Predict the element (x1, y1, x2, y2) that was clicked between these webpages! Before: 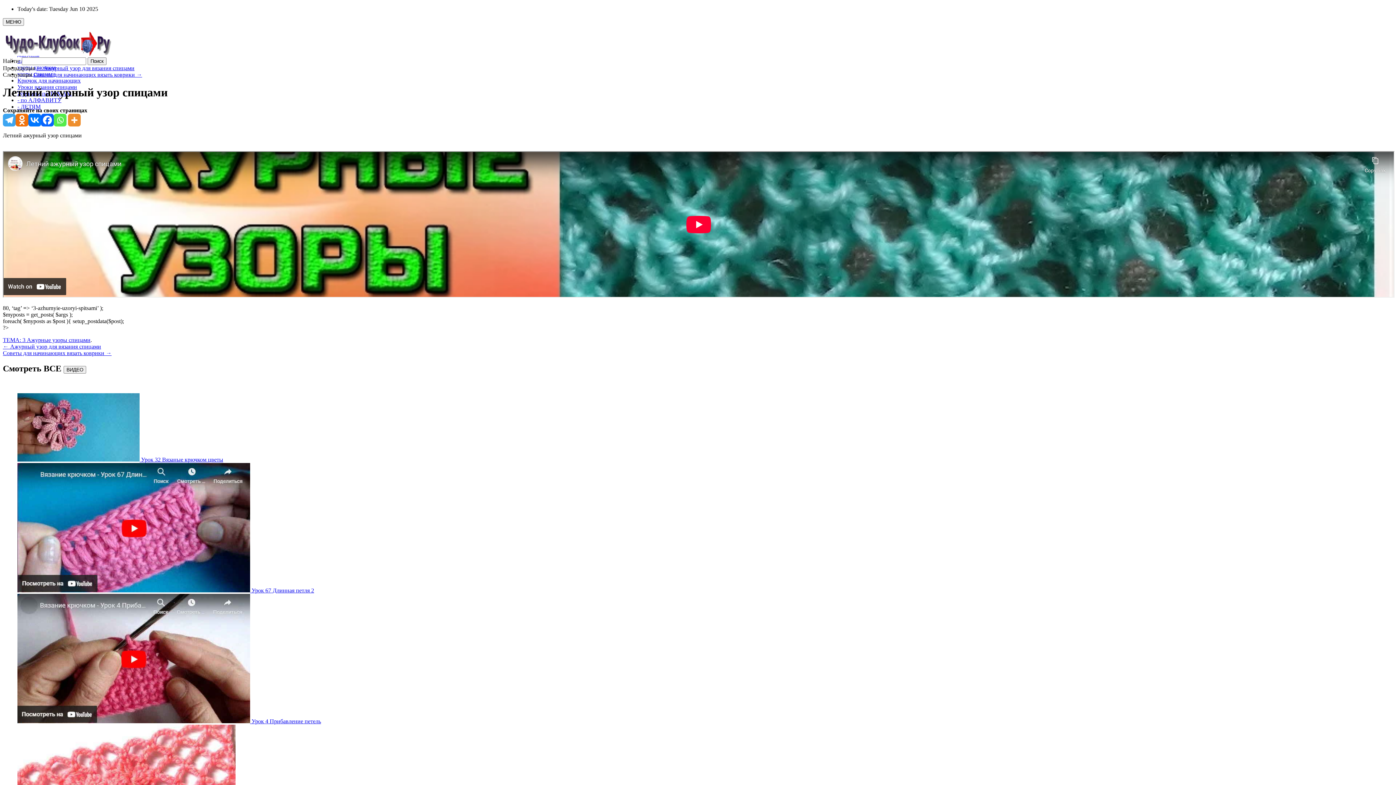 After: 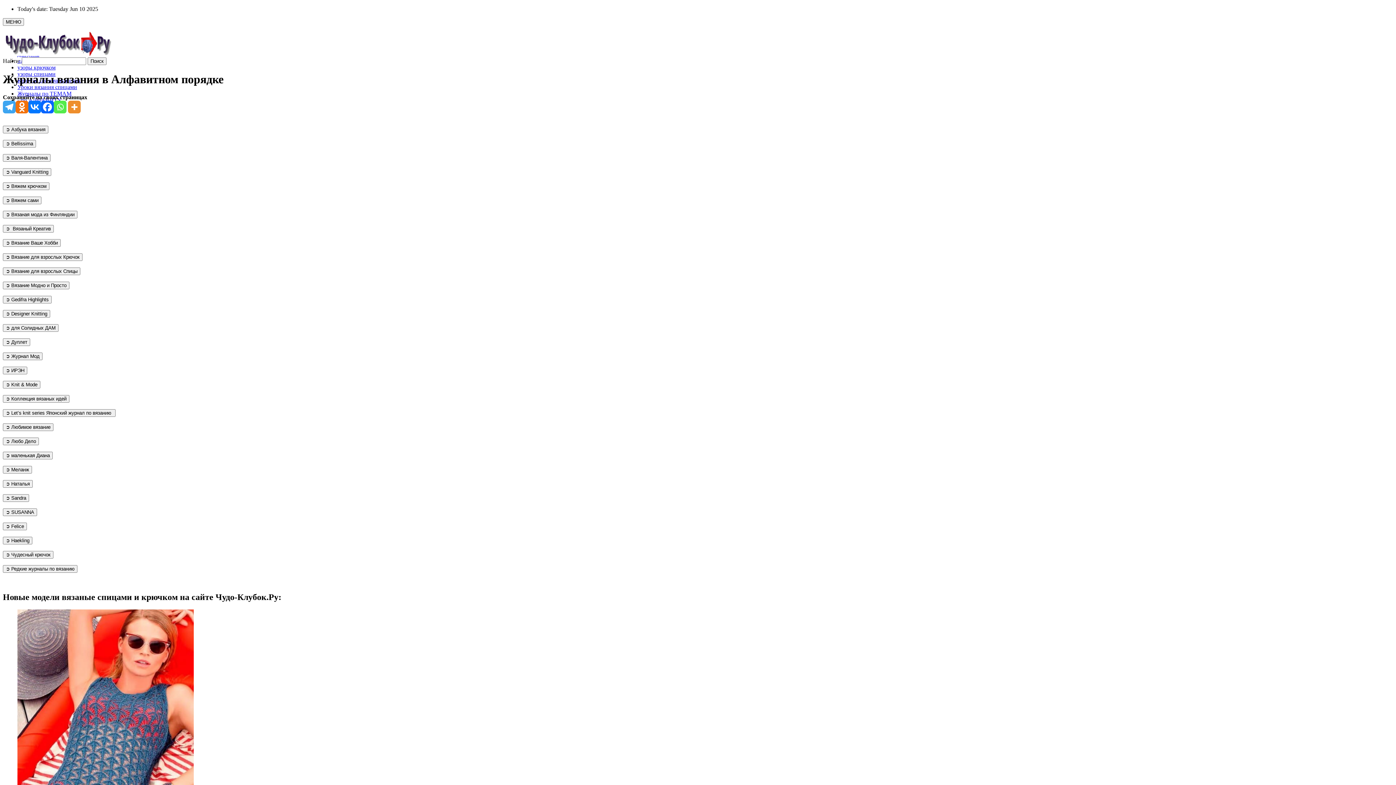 Action: bbox: (17, 97, 61, 103) label: - по АЛФАВИТУ